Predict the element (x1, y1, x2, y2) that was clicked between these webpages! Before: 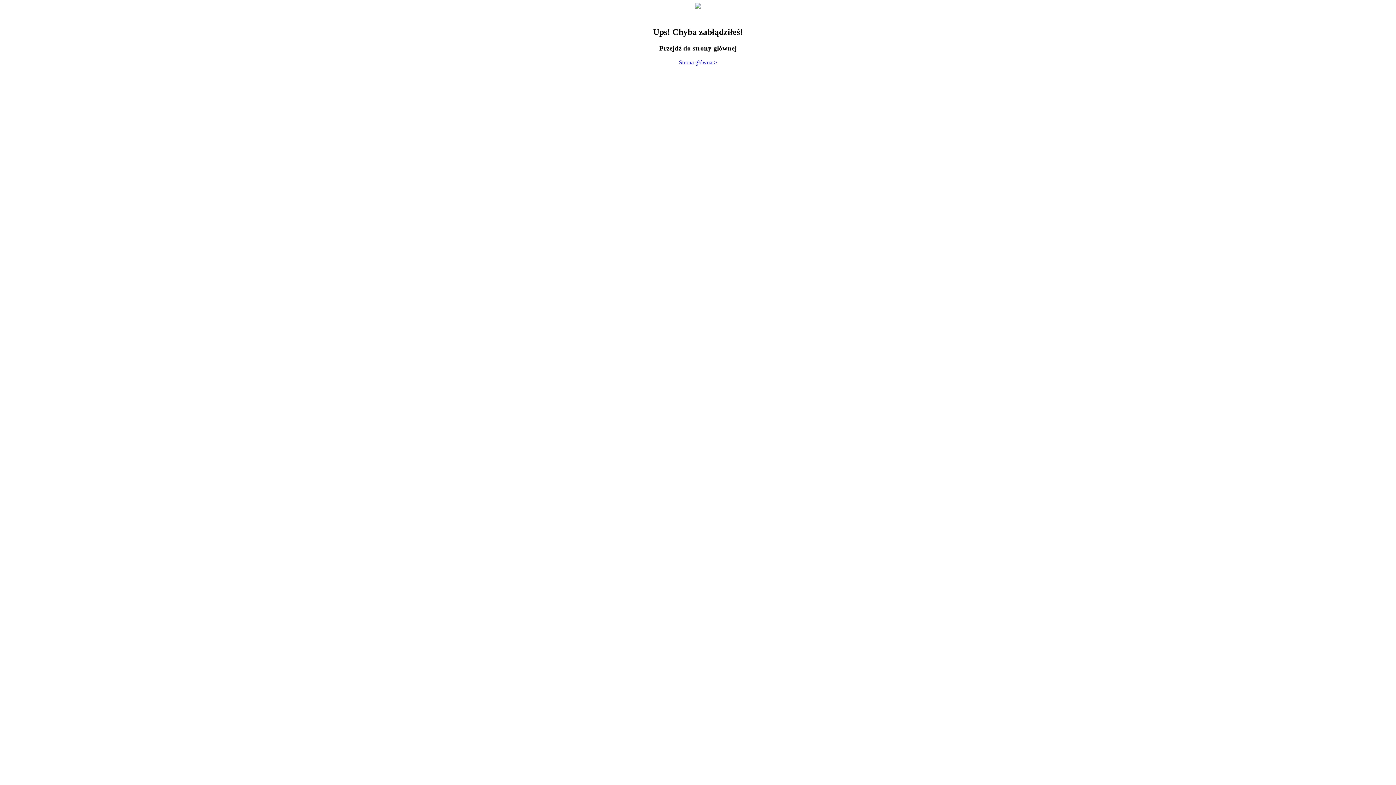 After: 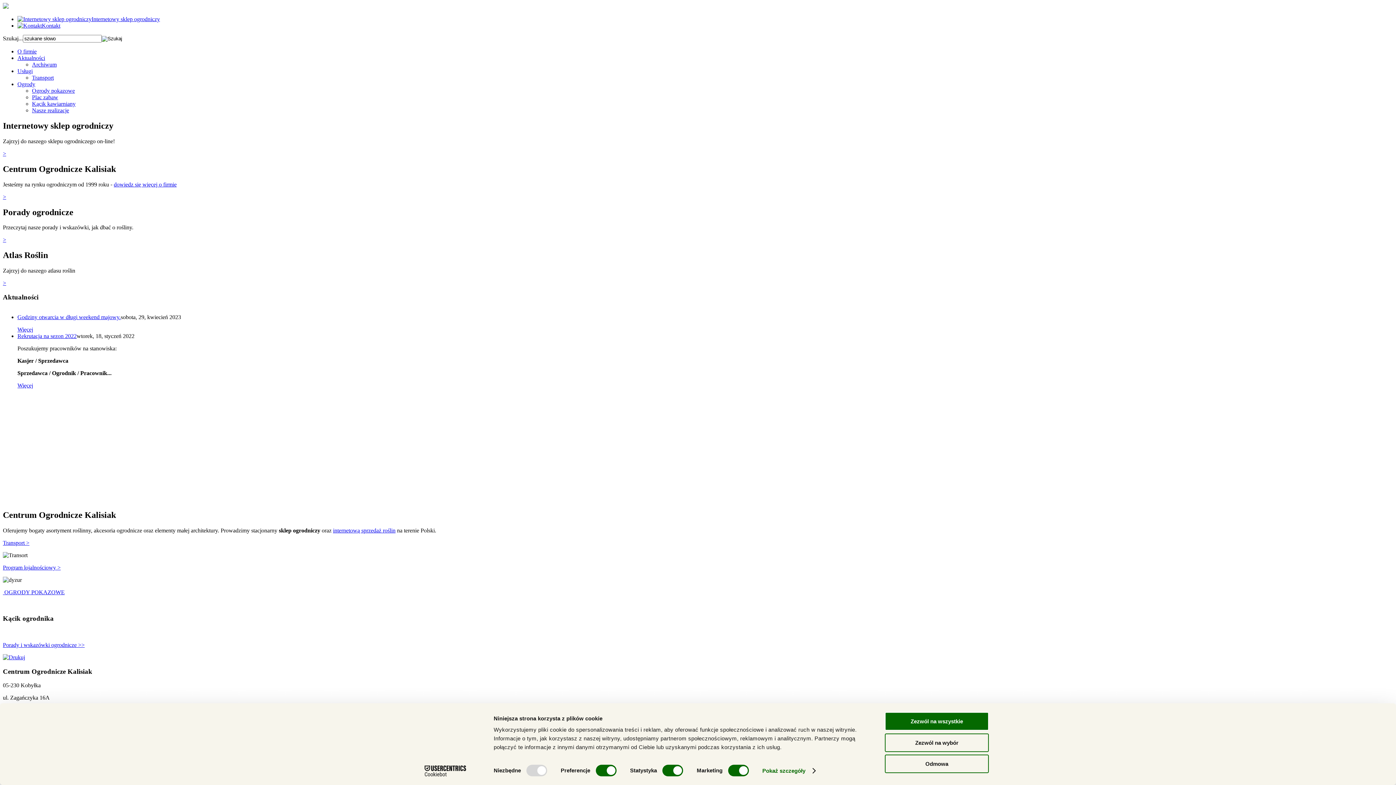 Action: label: Strona główna > bbox: (679, 59, 717, 65)